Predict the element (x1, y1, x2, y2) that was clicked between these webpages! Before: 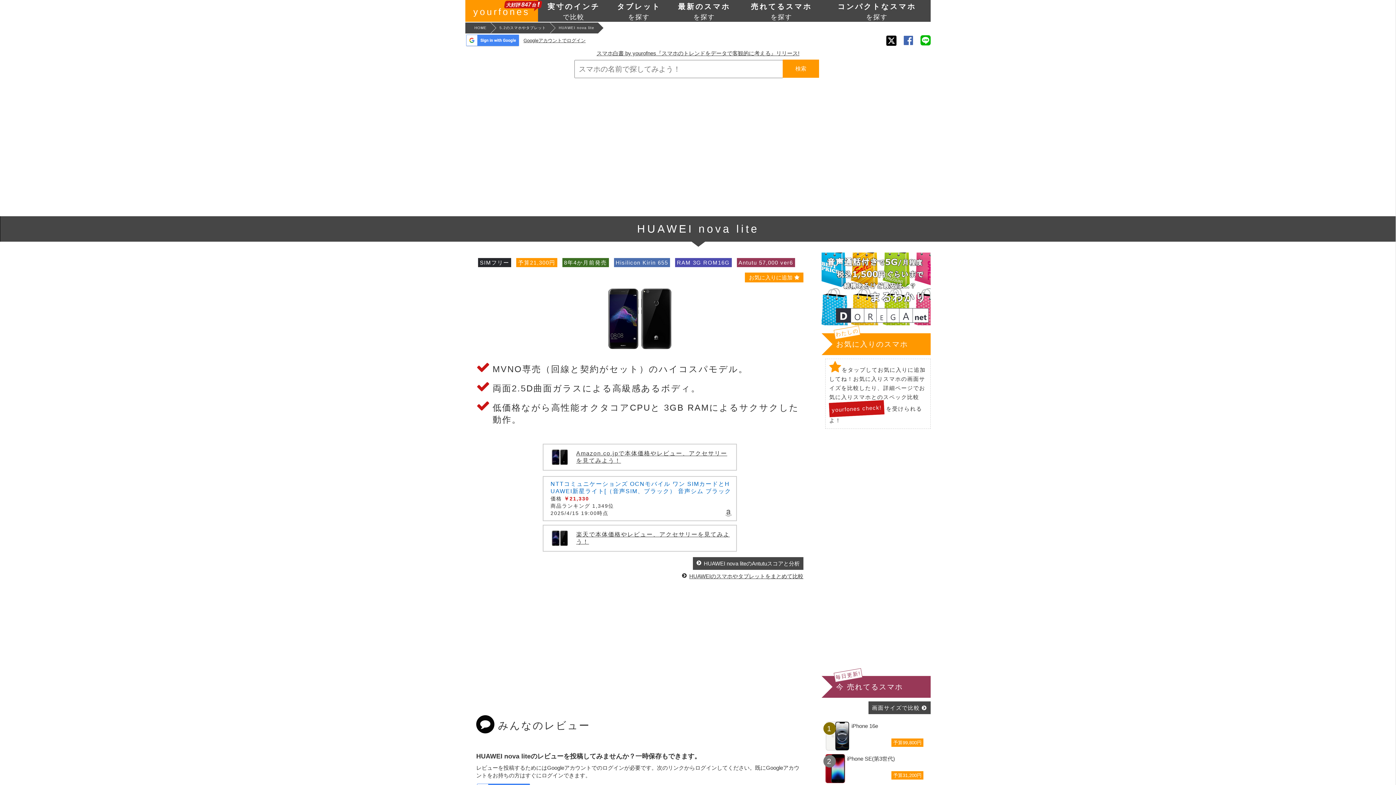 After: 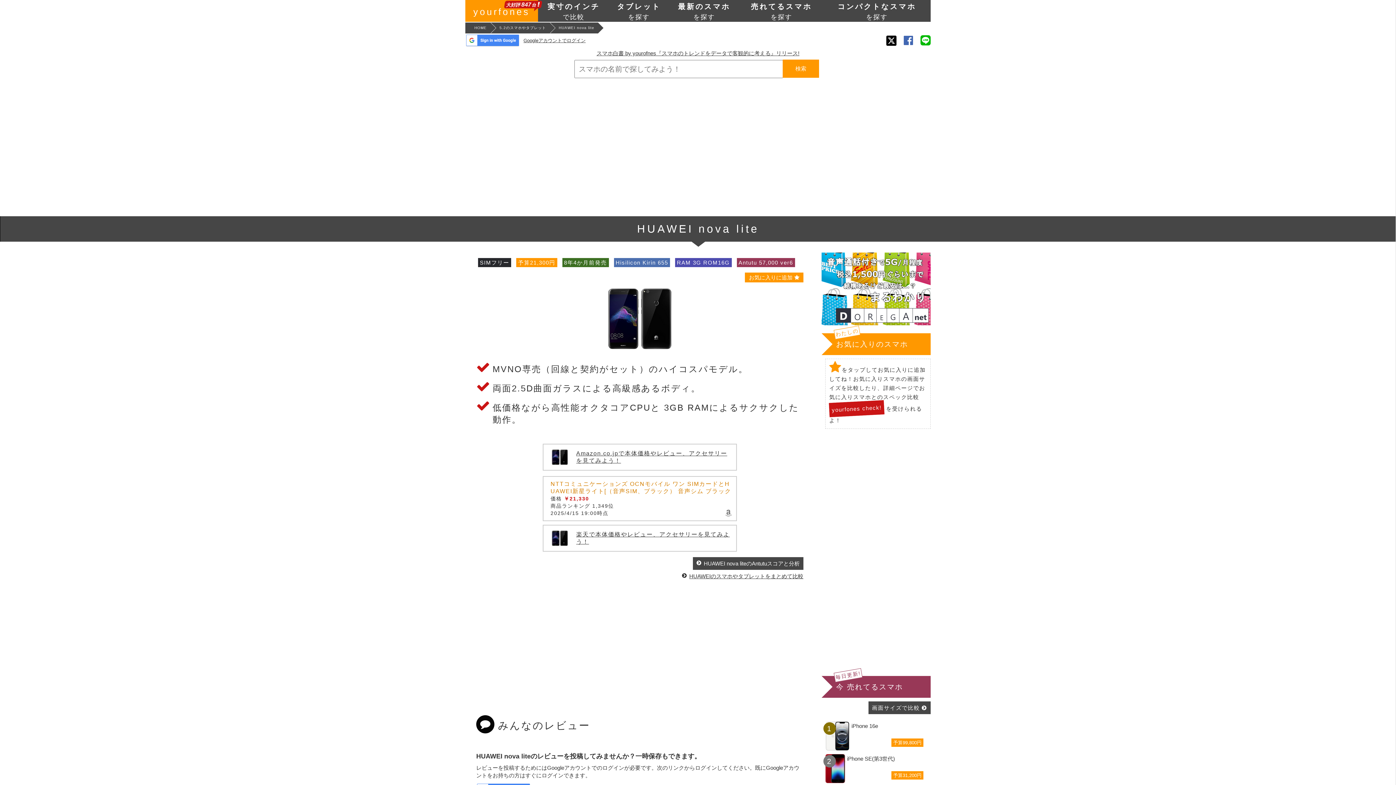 Action: label: NTTコミュニケーションズ OCNモバイル ワン SIMカードとHUAWEI新星ライト[（音声SIM、ブラック） 音声シム ブラック
価格 ￥21,330
商品ランキング 1,349位
2025/4/15 19:00時点 bbox: (542, 476, 736, 521)